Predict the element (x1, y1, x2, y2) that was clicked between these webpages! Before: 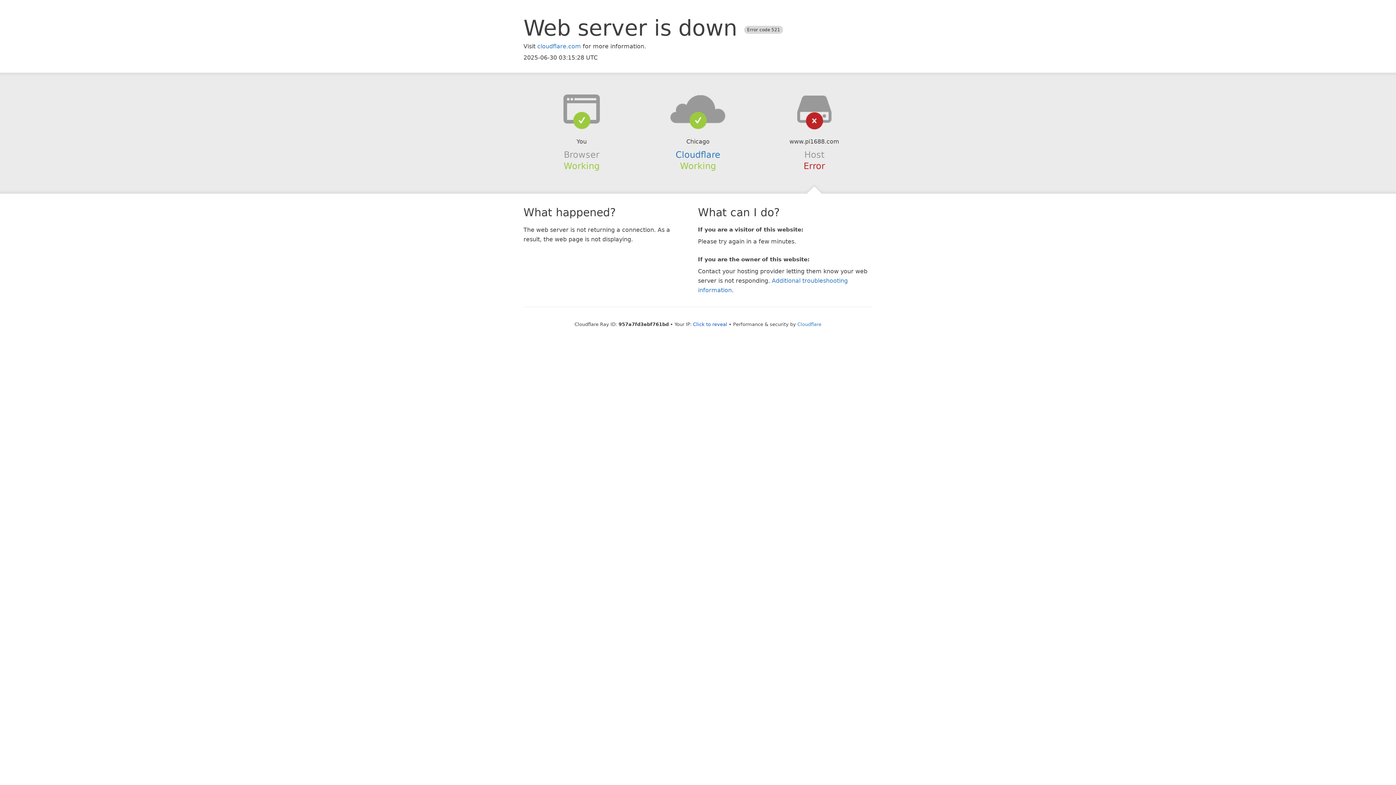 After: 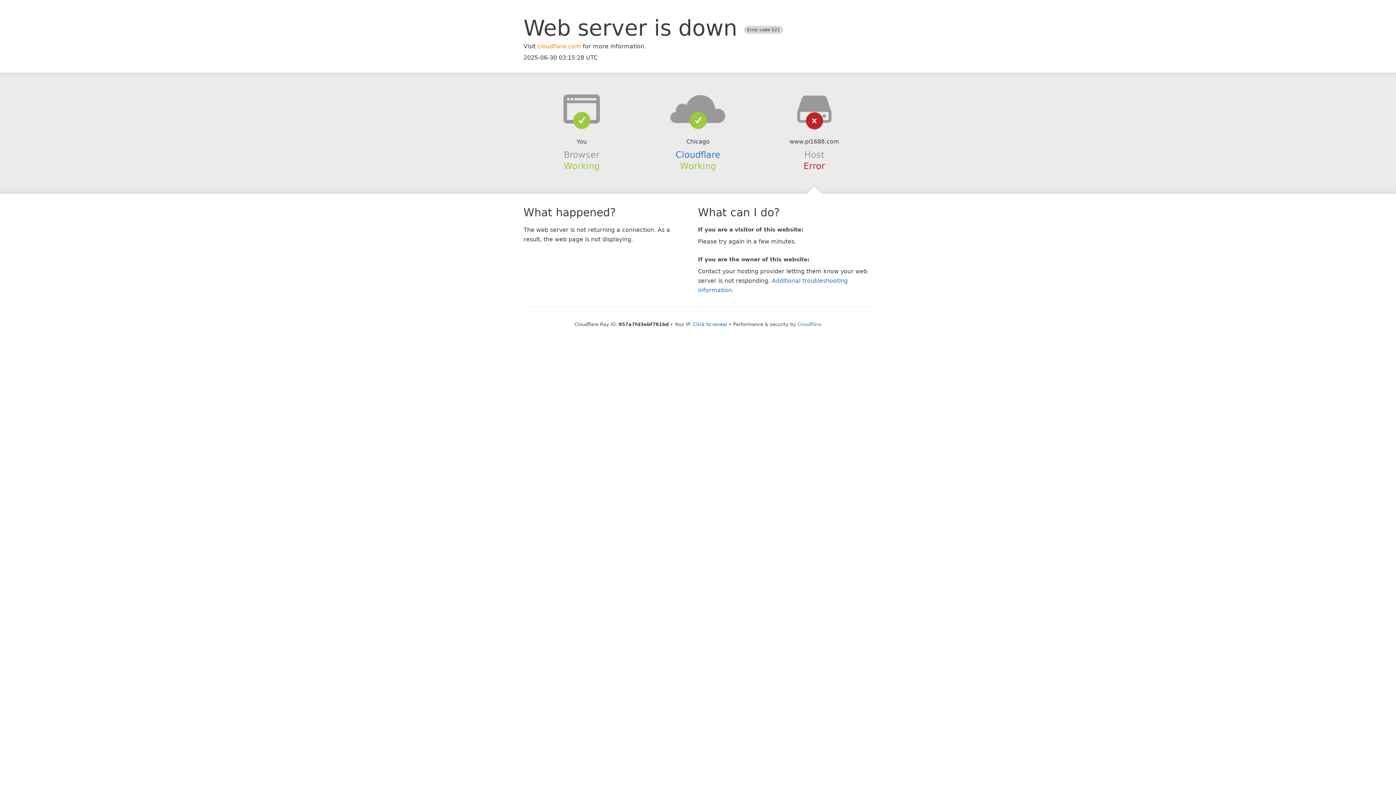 Action: label: cloudflare.com bbox: (537, 42, 581, 49)